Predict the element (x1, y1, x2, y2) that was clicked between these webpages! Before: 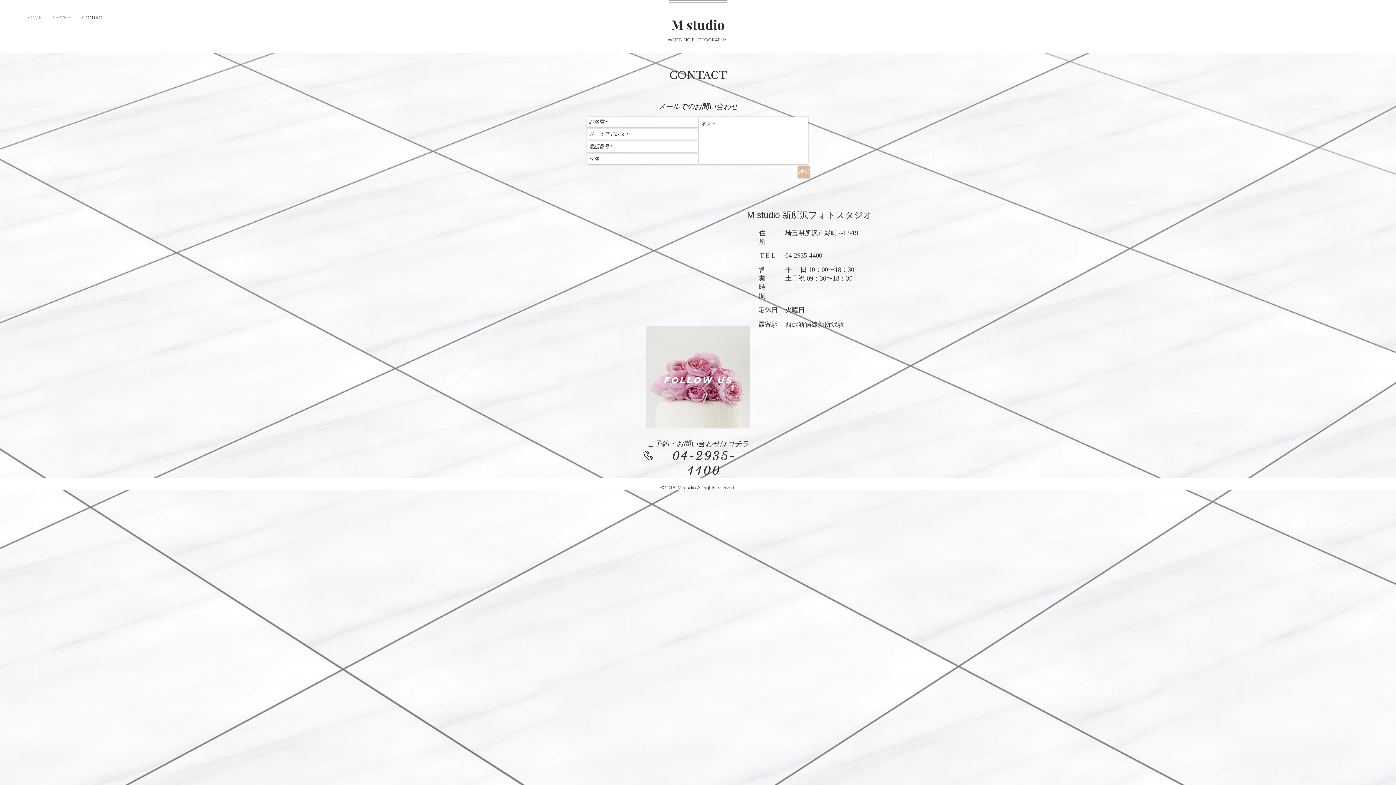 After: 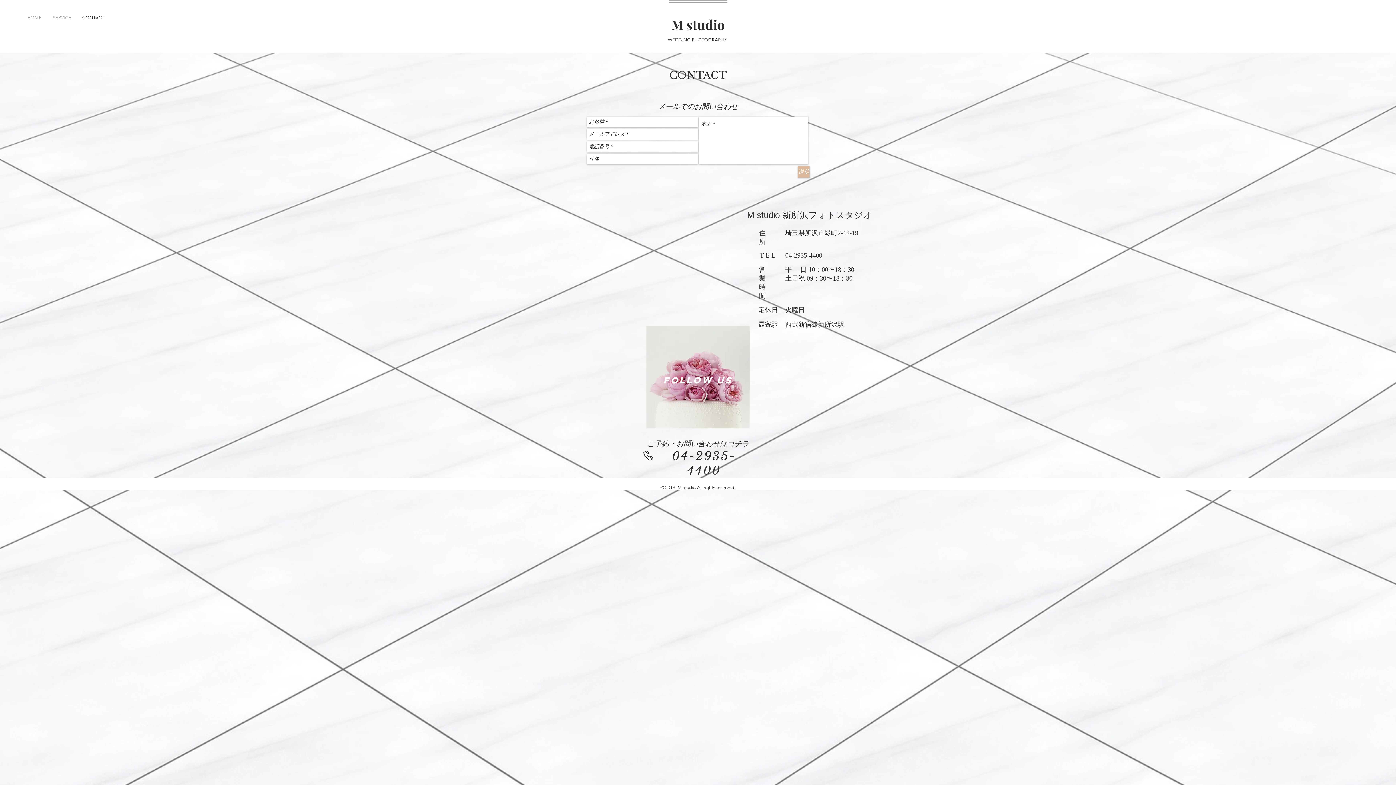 Action: label: CONTACT bbox: (76, 14, 109, 21)